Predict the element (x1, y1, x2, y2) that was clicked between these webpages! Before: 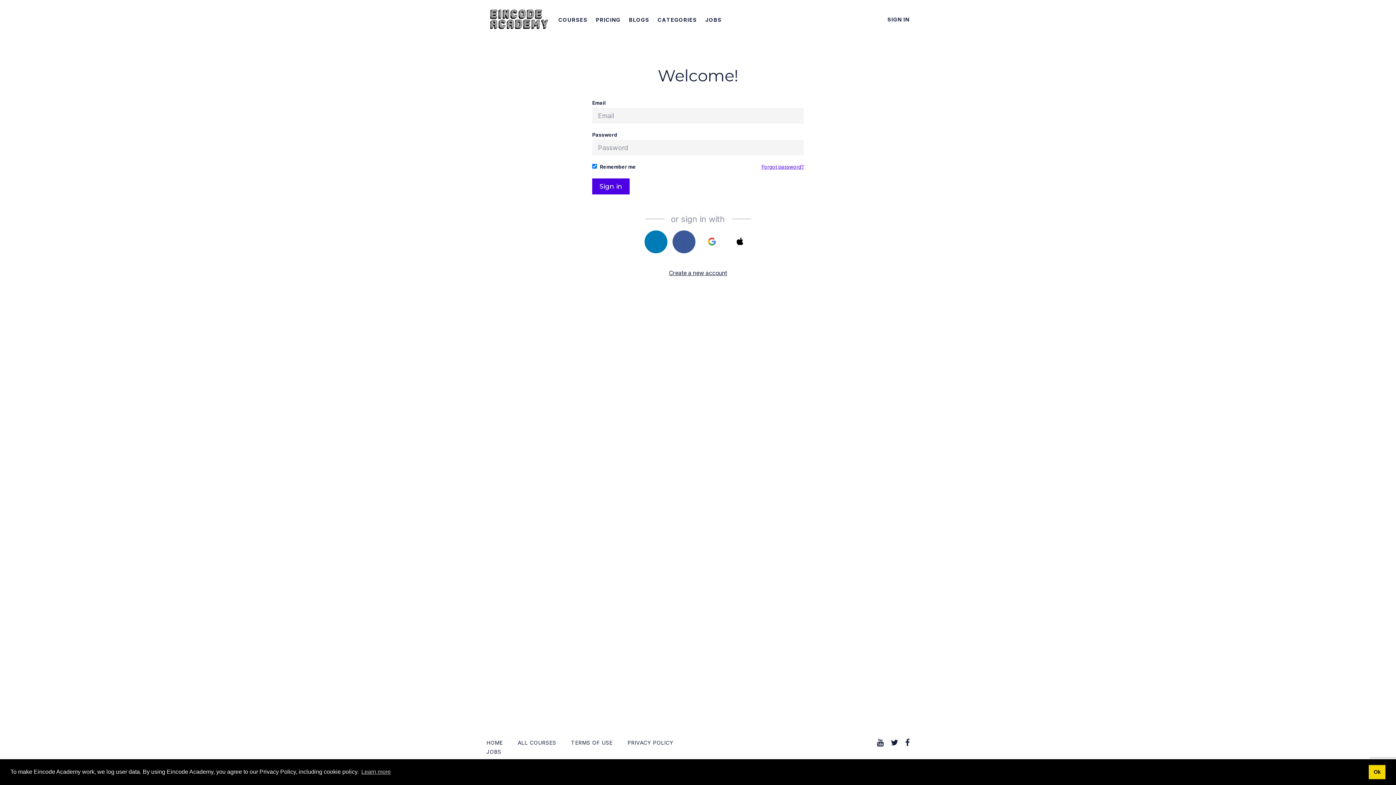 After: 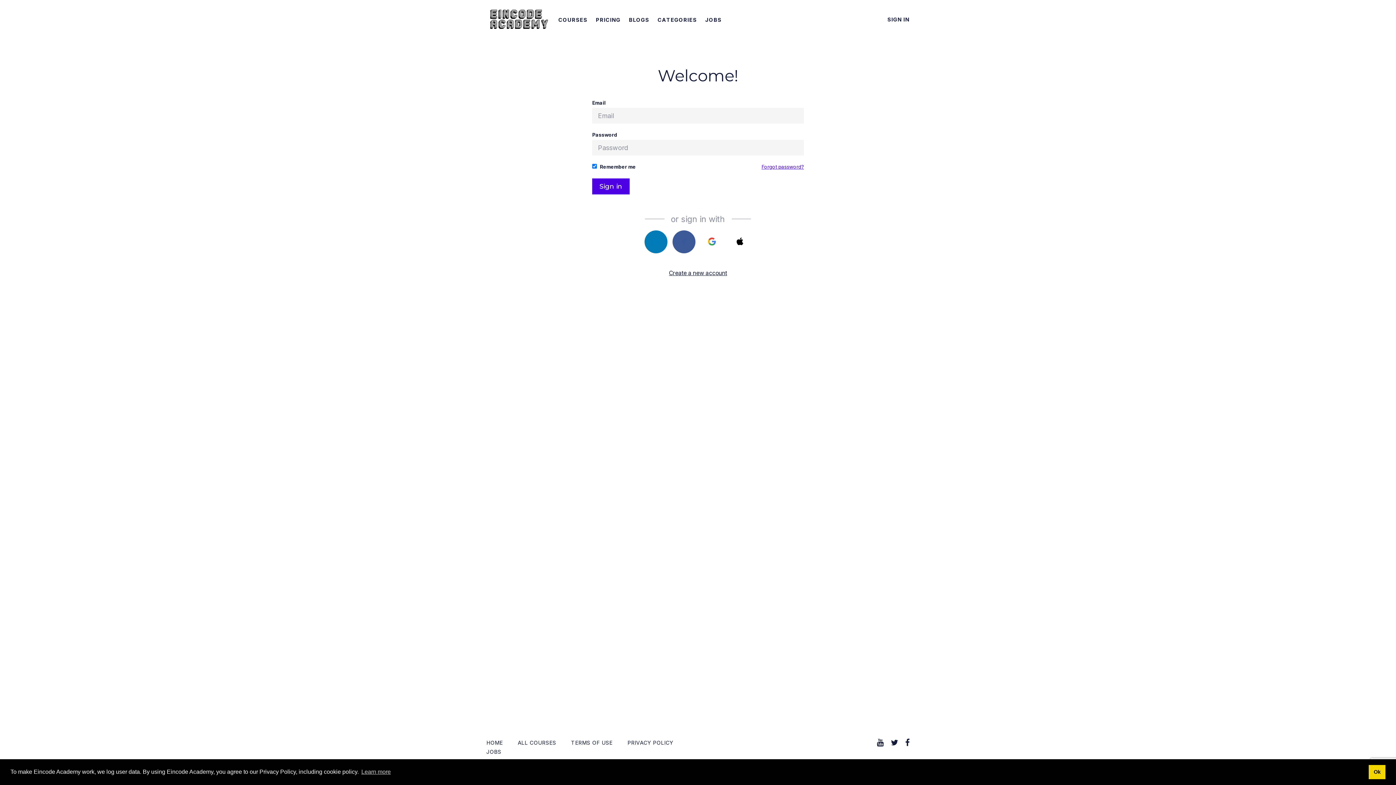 Action: bbox: (887, 16, 909, 22) label: SIGN IN